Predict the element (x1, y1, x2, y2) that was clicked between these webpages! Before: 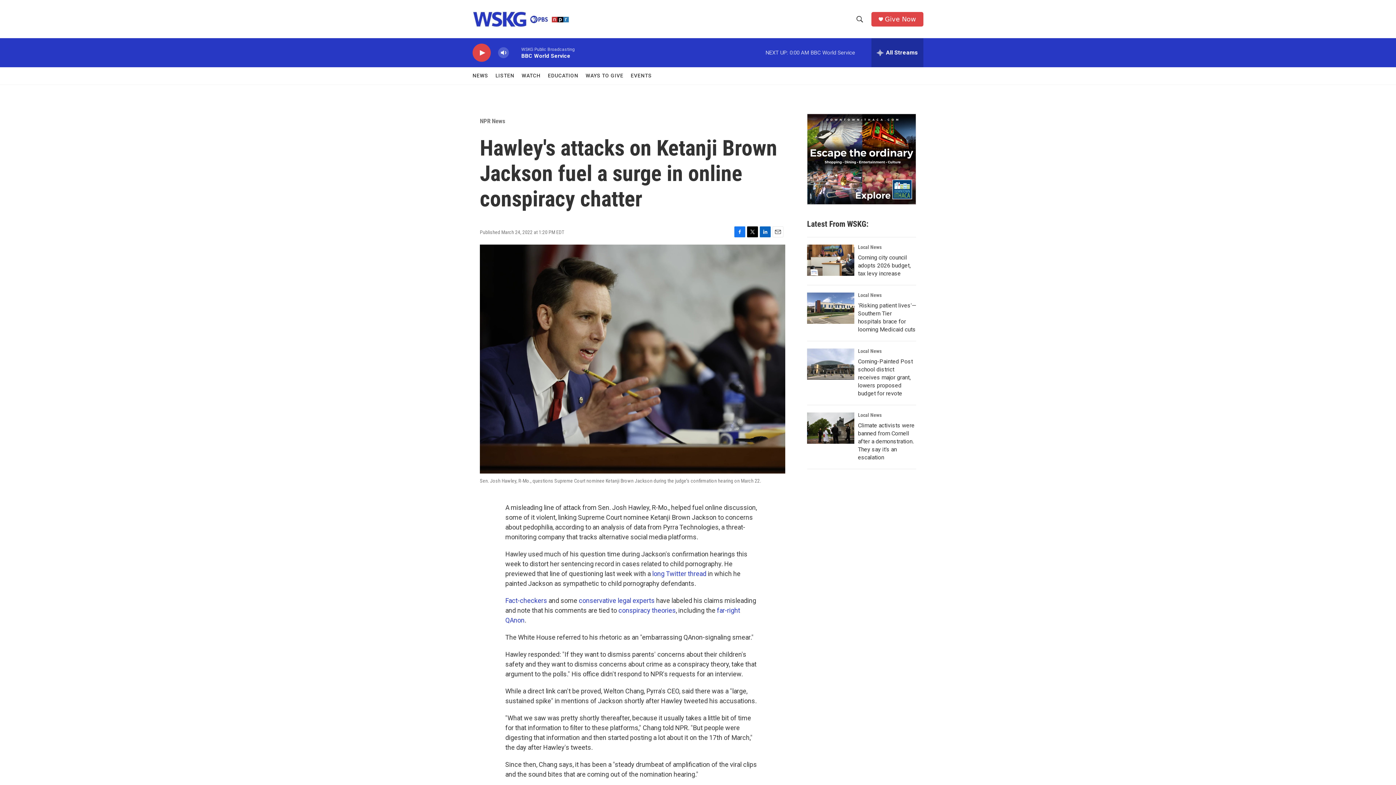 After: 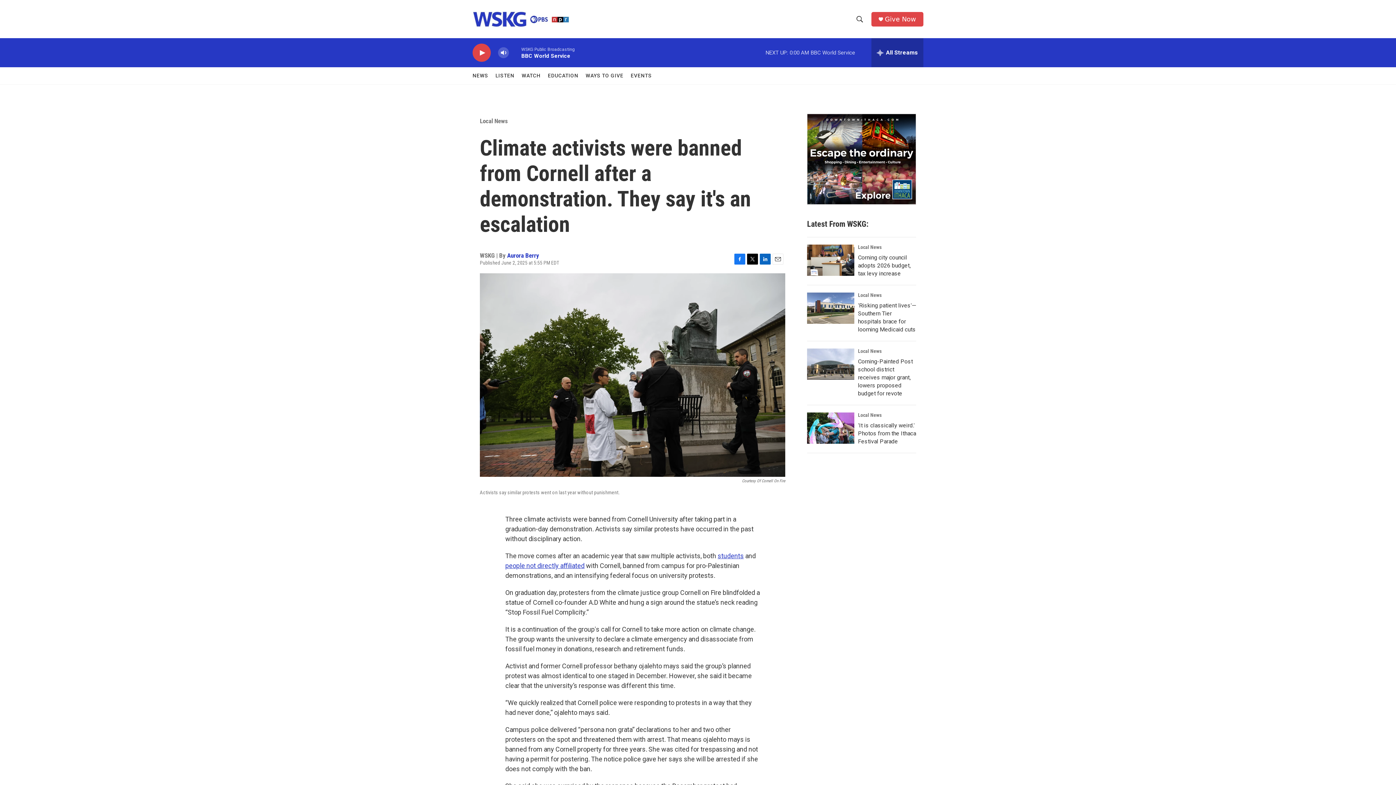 Action: label: Climate activists were banned from Cornell after a demonstration. They say it's an escalation bbox: (807, 412, 854, 444)